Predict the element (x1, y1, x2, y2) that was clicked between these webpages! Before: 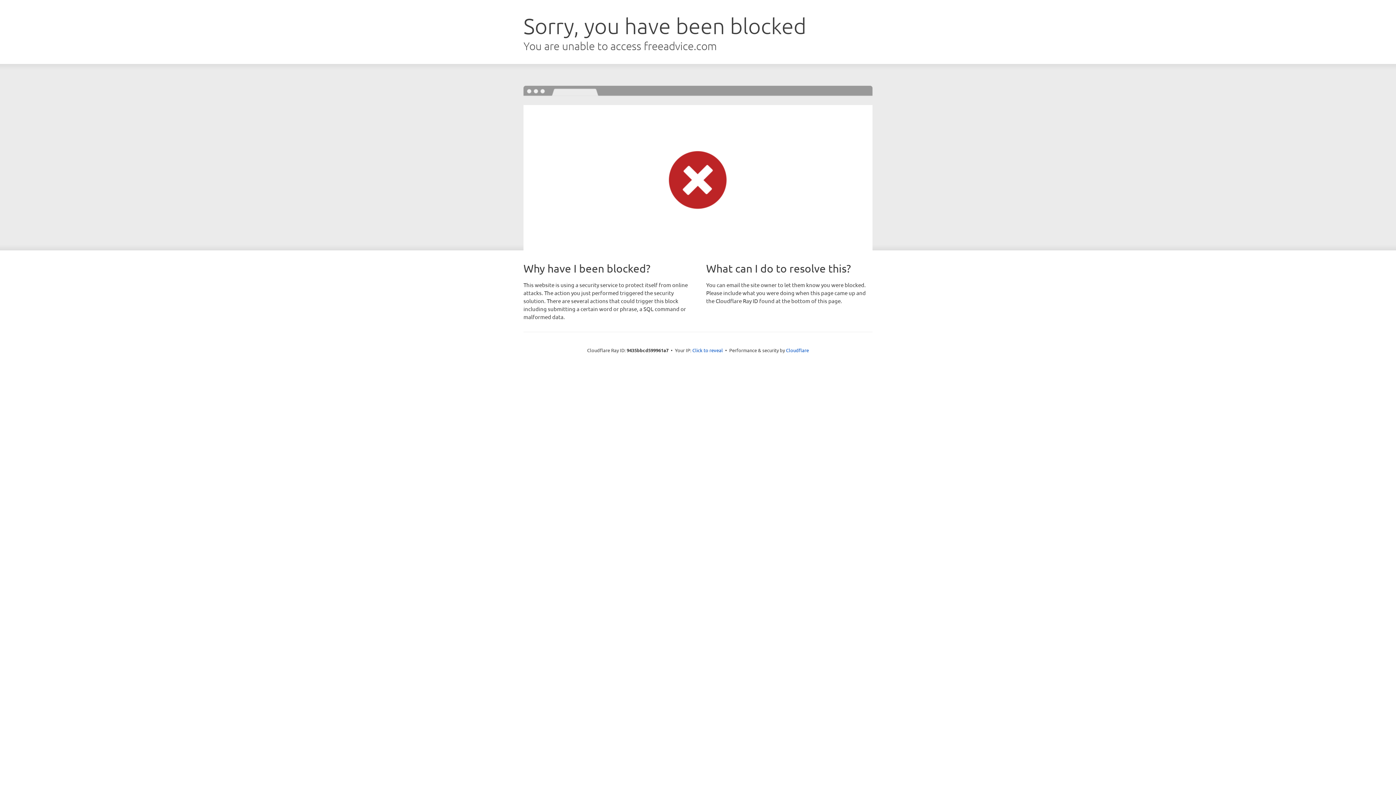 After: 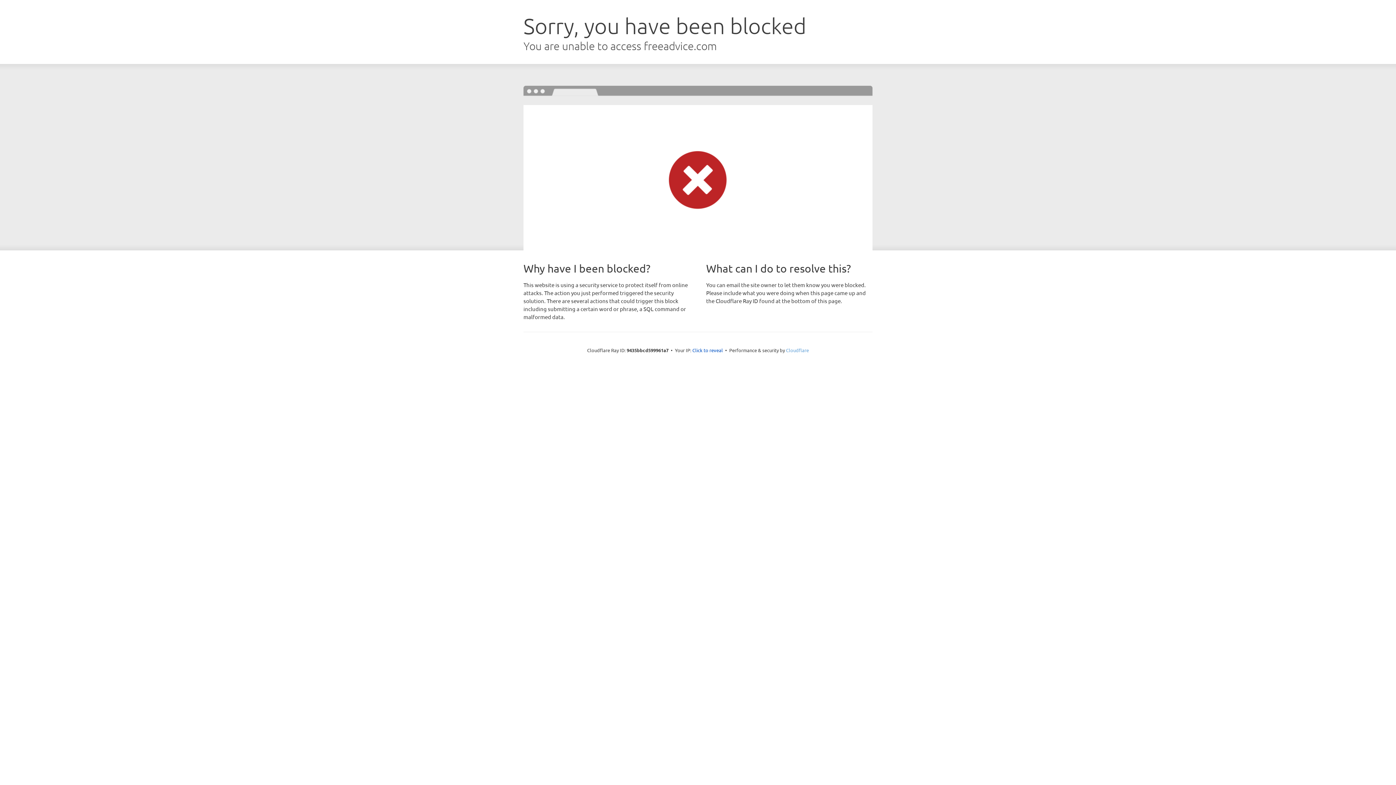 Action: label: Cloudflare bbox: (786, 347, 809, 353)